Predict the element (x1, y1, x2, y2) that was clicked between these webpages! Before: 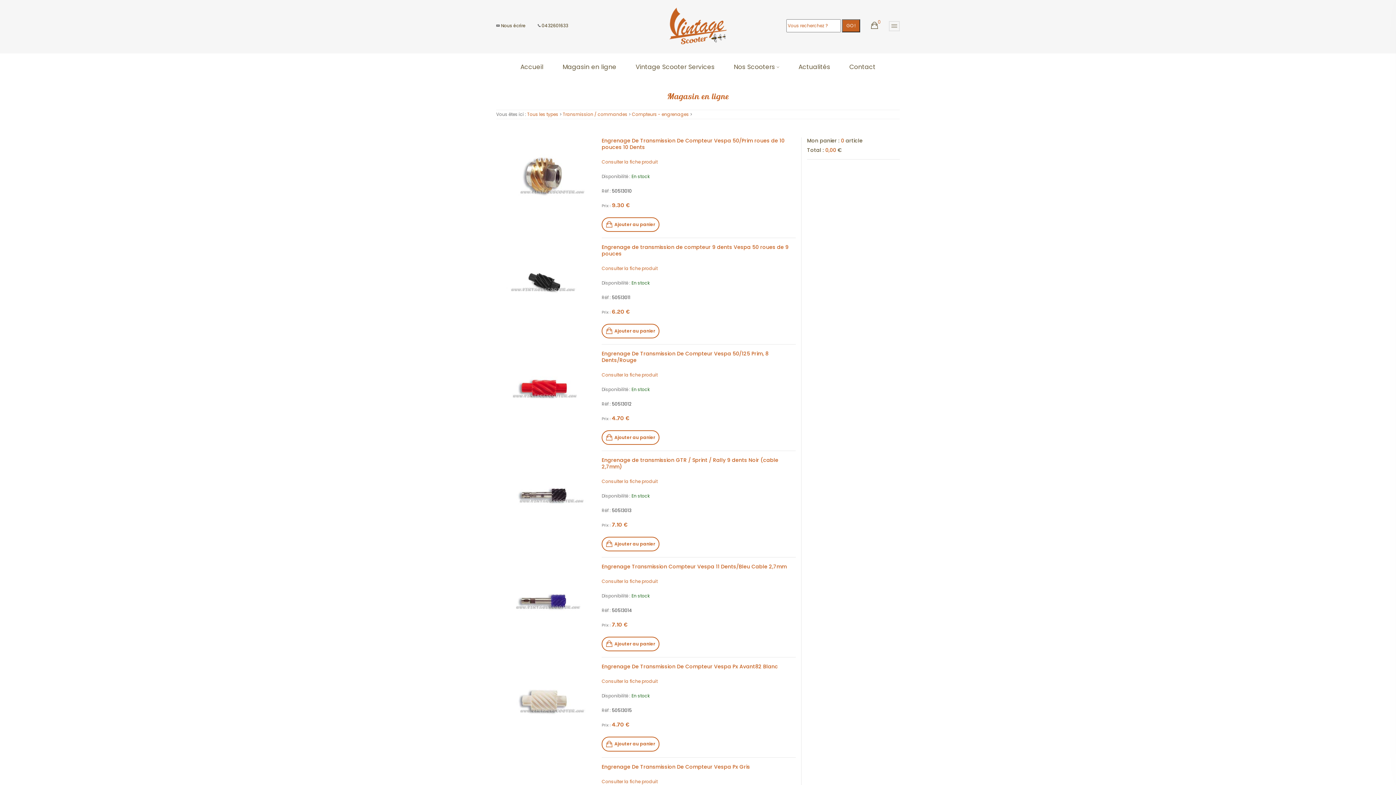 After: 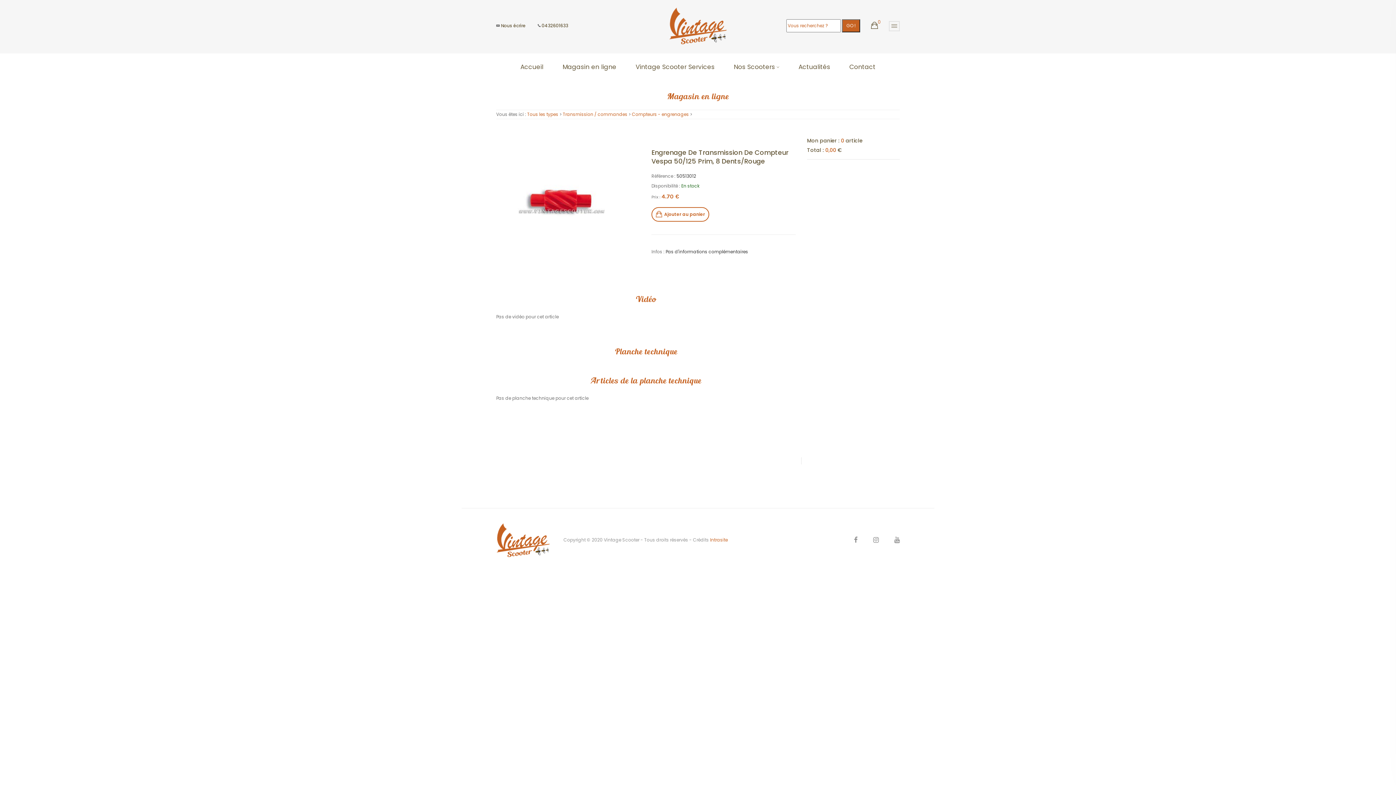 Action: bbox: (601, 370, 657, 379) label: Consulter la fiche produit